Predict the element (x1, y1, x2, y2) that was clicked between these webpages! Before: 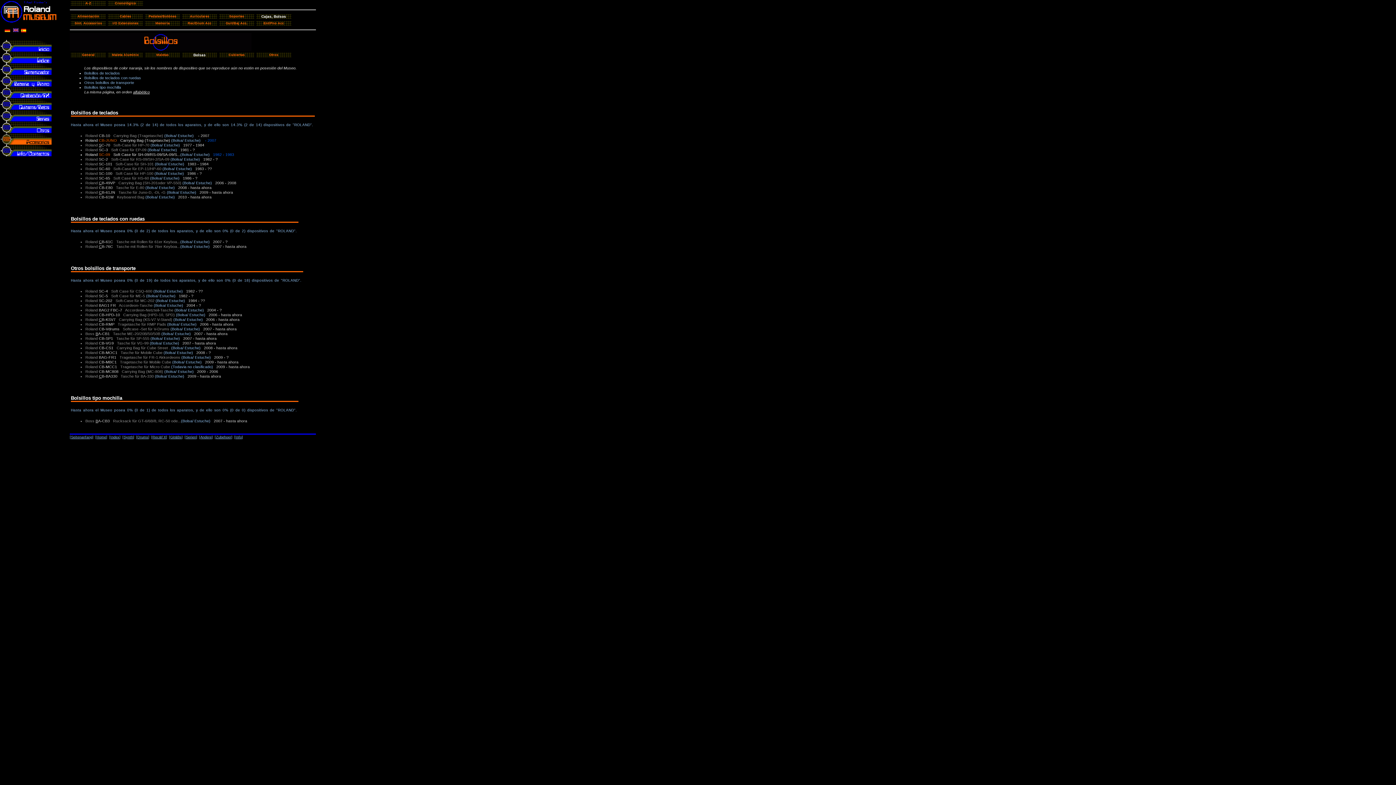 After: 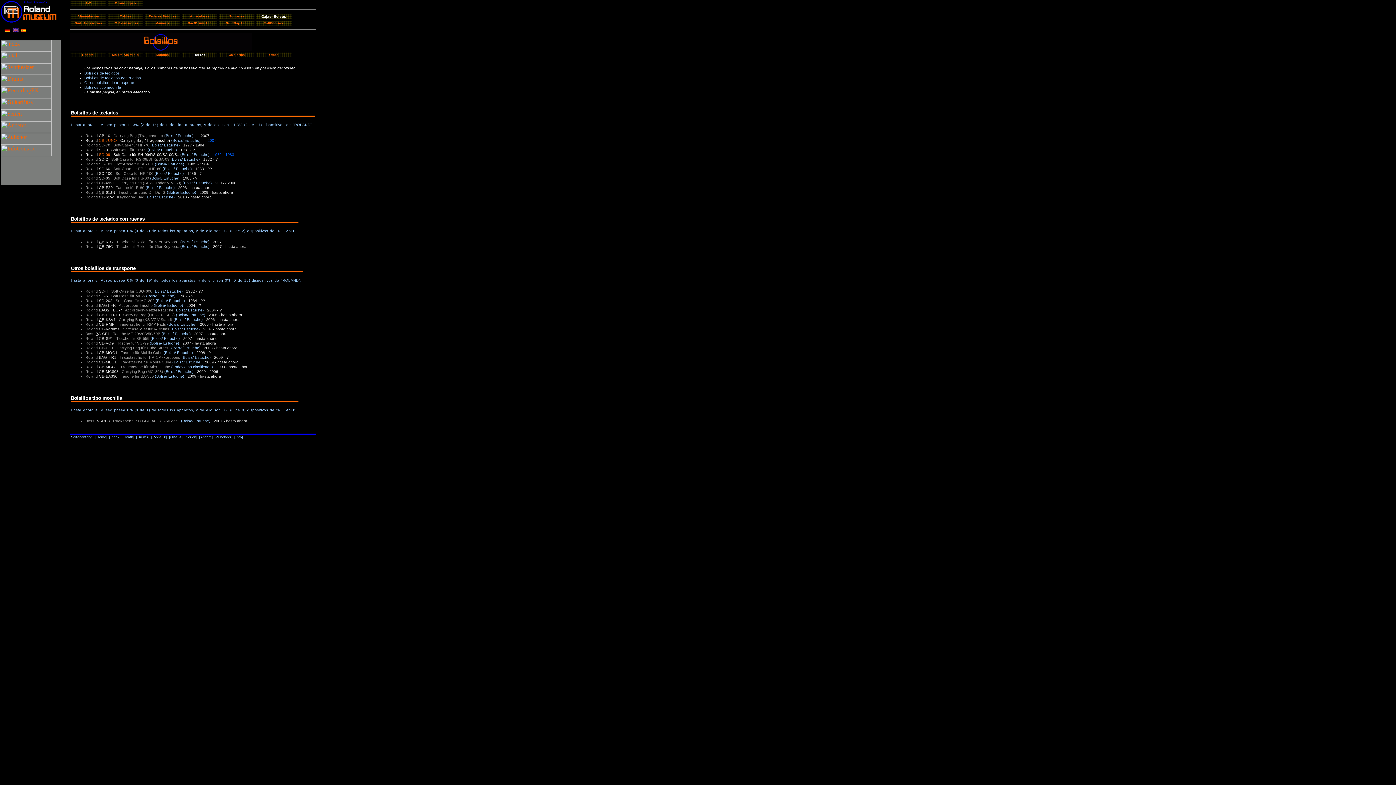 Action: bbox: (20, 28, 26, 33)